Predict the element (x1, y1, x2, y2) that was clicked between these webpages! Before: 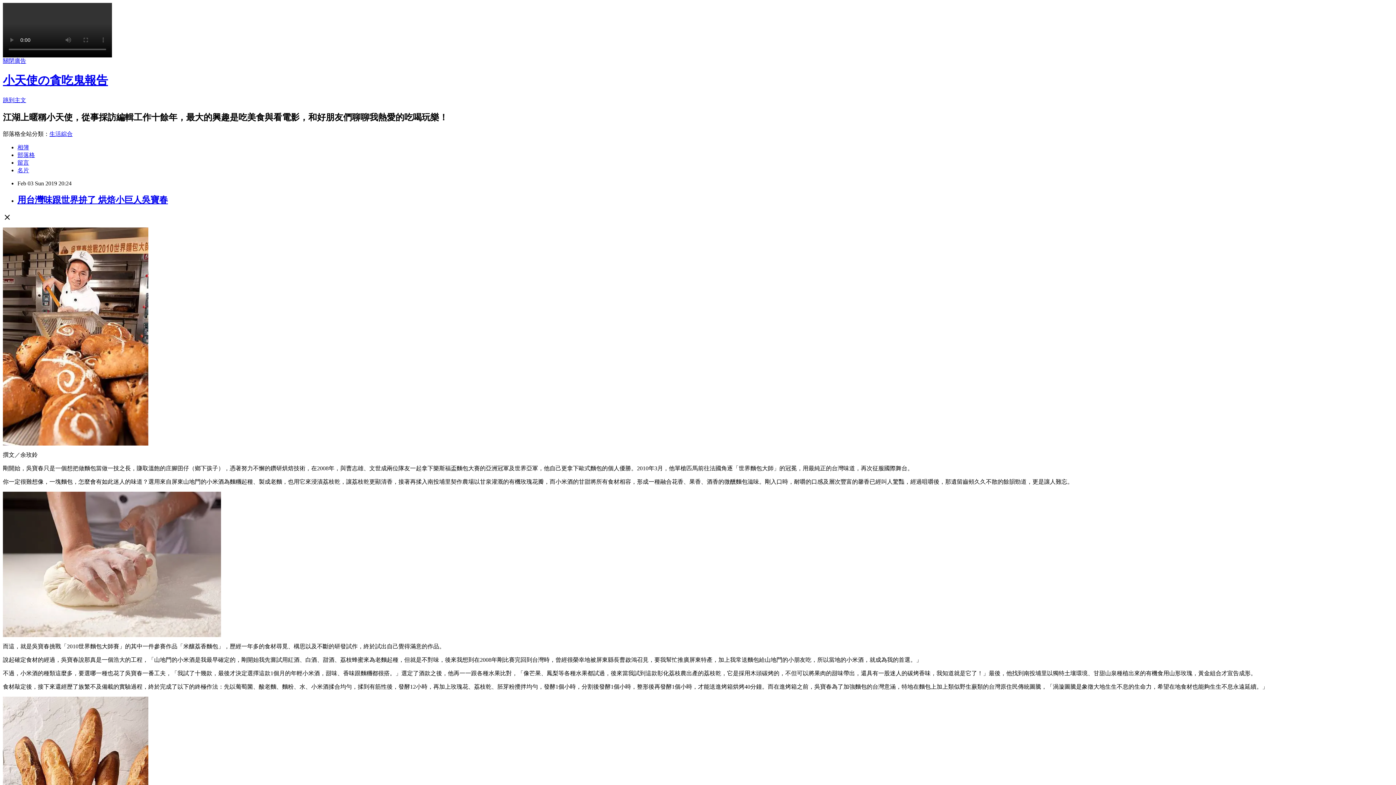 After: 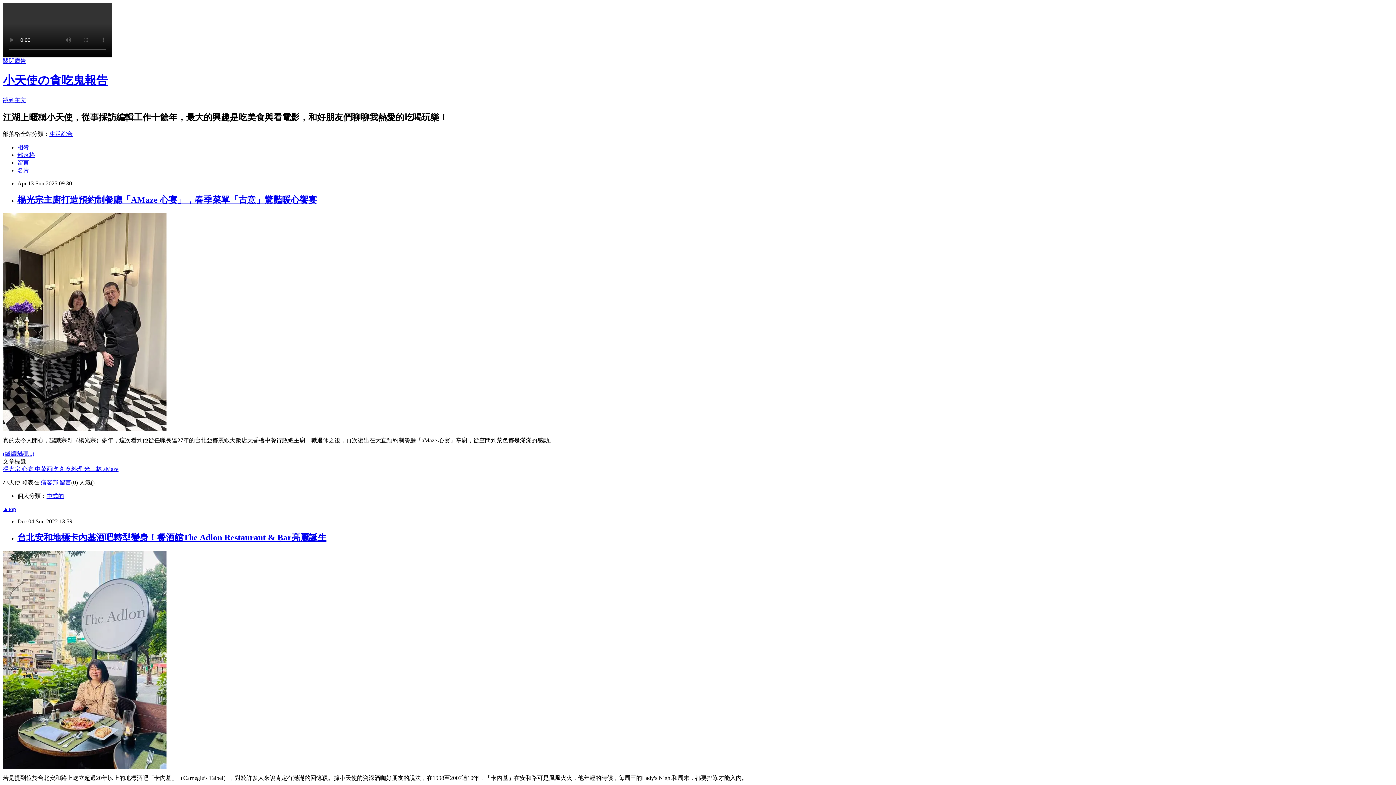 Action: bbox: (17, 151, 34, 158) label: 部落格